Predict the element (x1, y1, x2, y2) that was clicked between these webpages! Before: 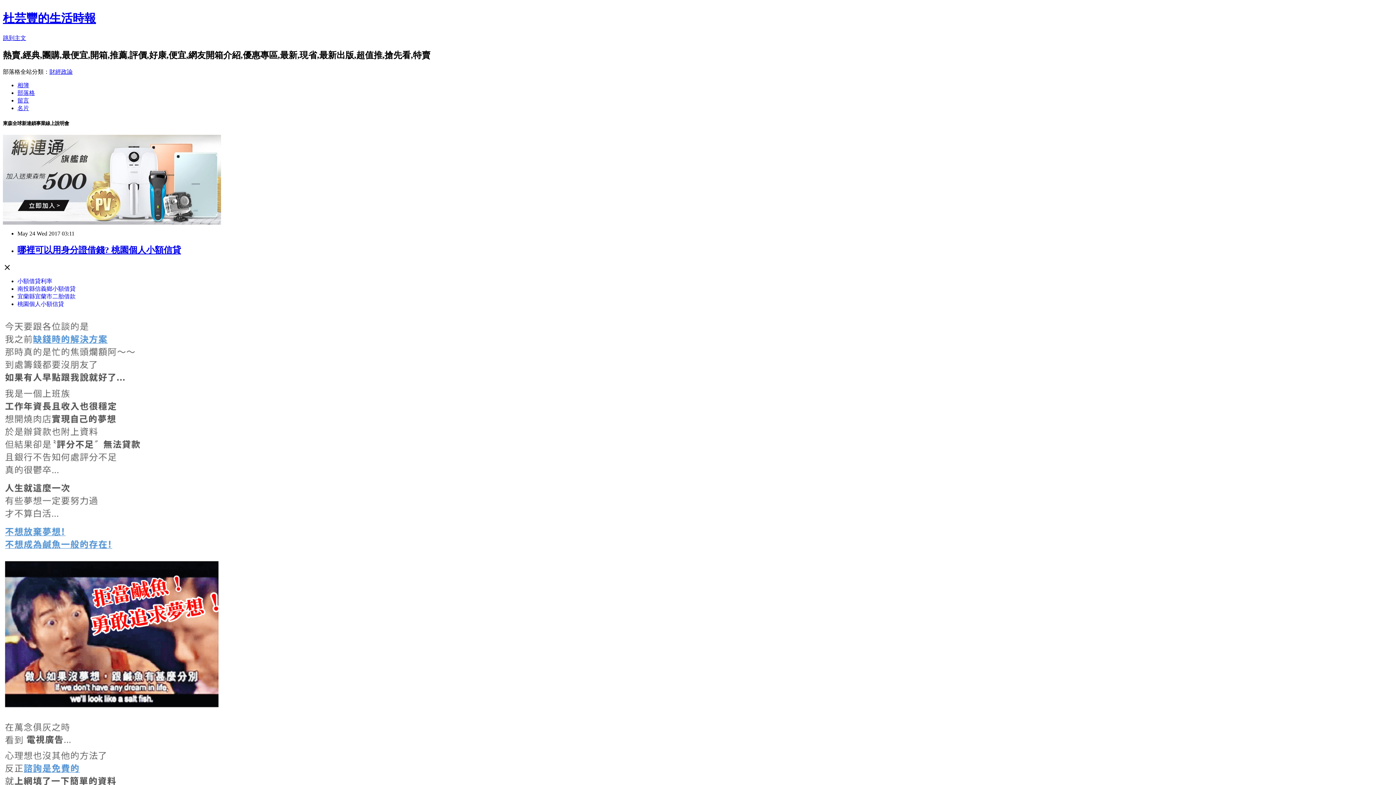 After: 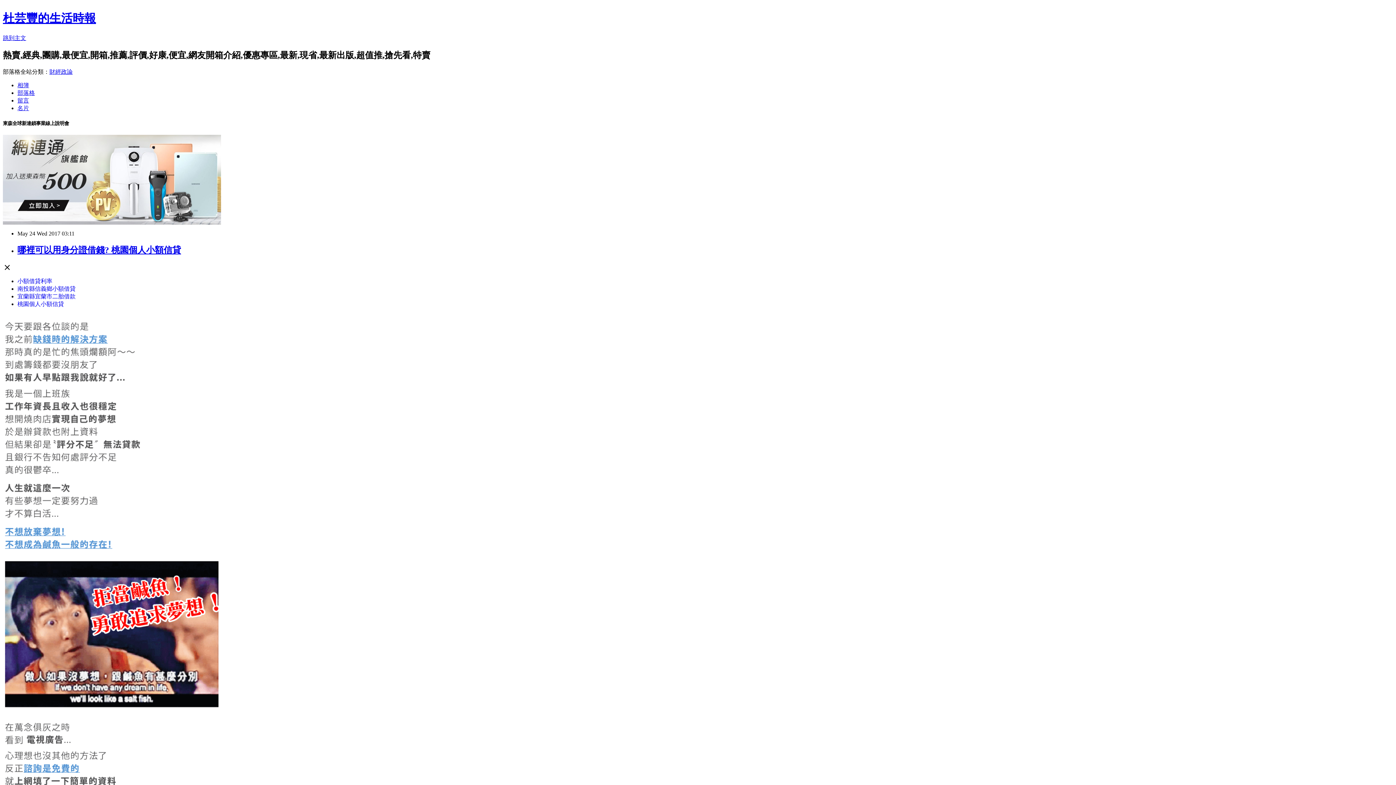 Action: label: 小額借貸利率 bbox: (17, 278, 52, 284)